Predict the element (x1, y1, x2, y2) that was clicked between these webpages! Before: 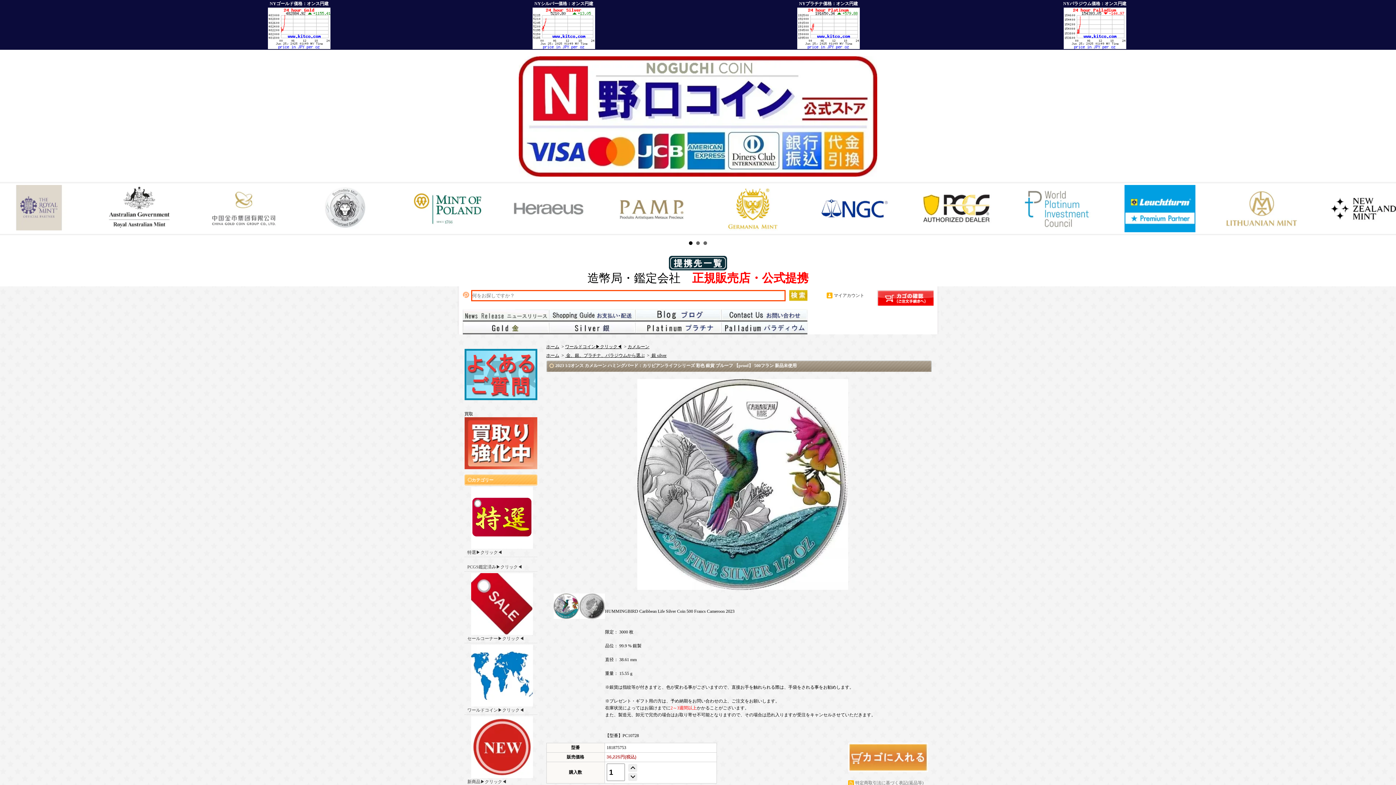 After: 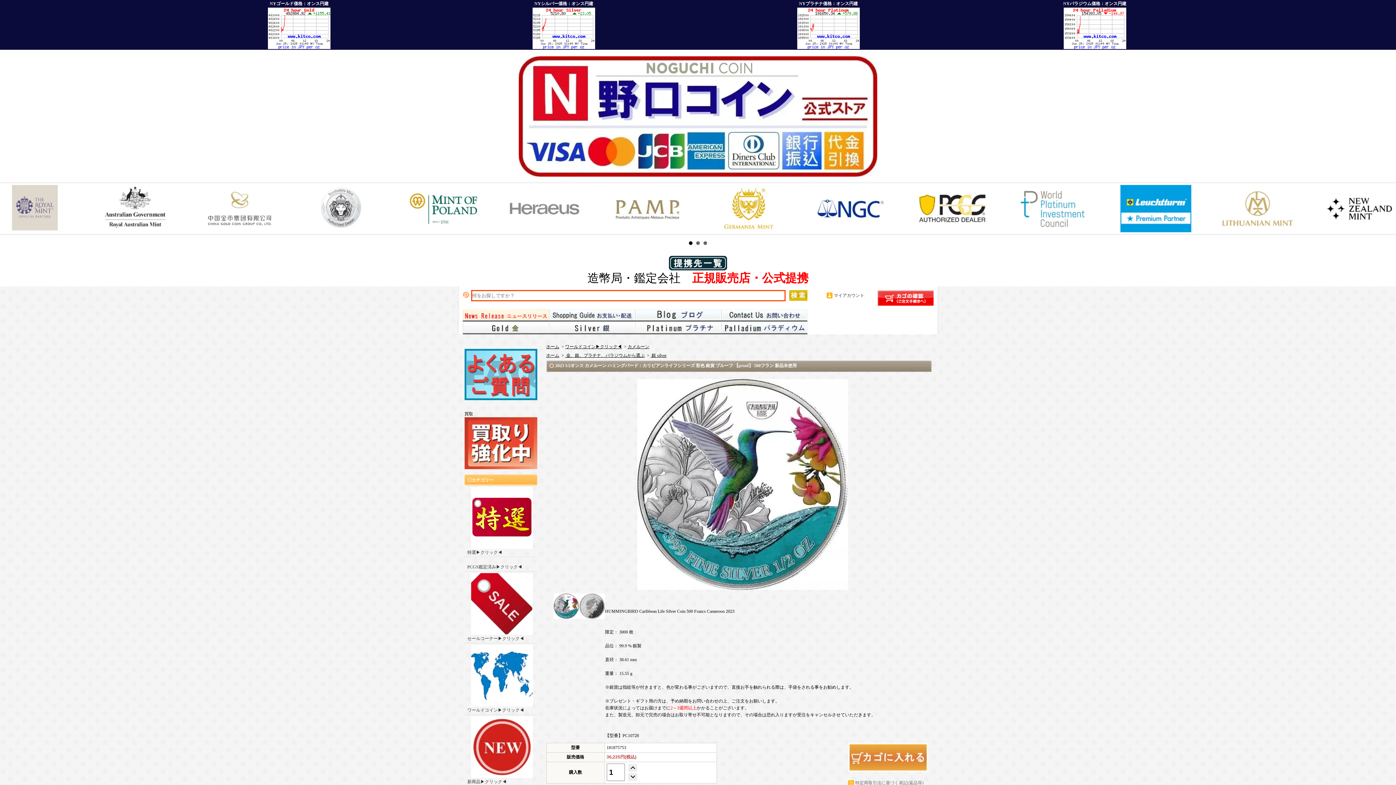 Action: bbox: (1221, 185, 1316, 232)